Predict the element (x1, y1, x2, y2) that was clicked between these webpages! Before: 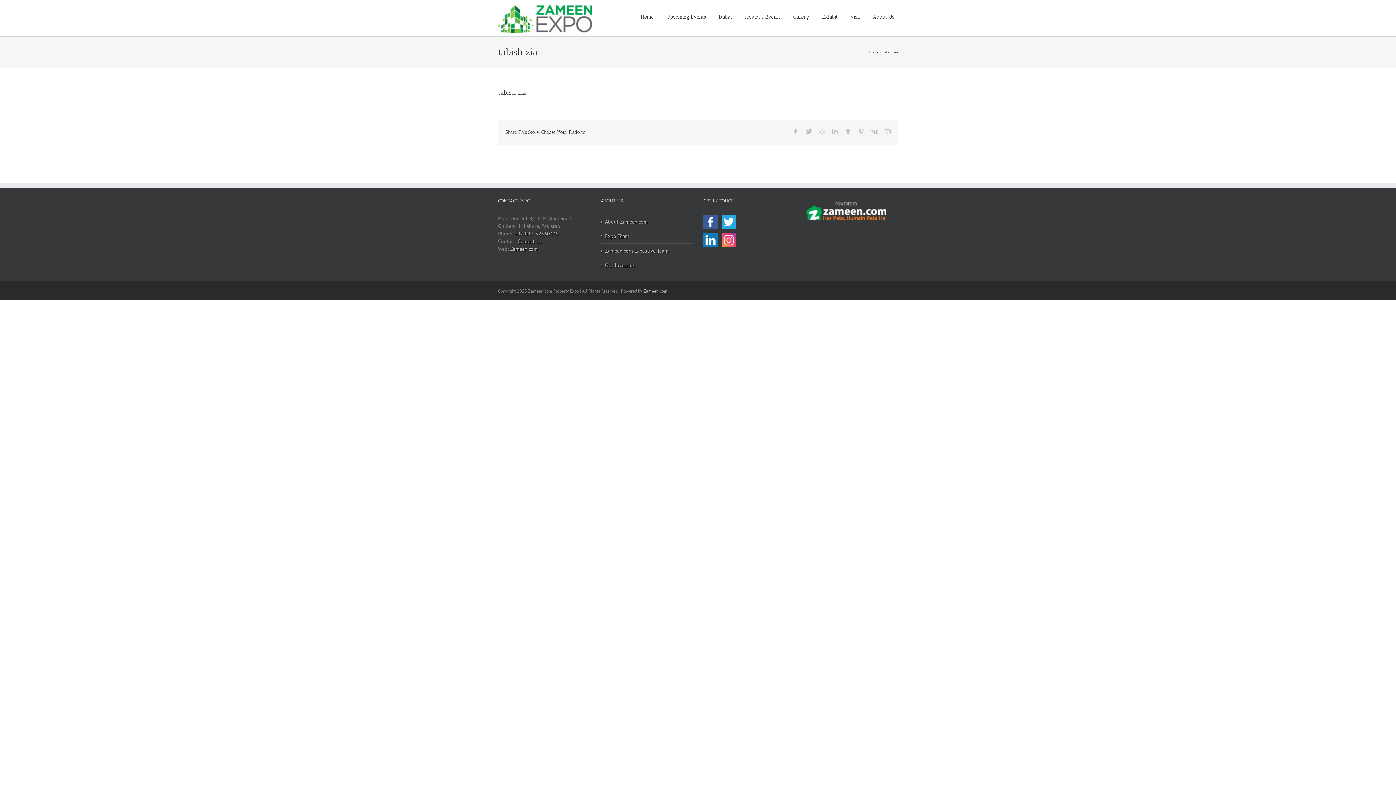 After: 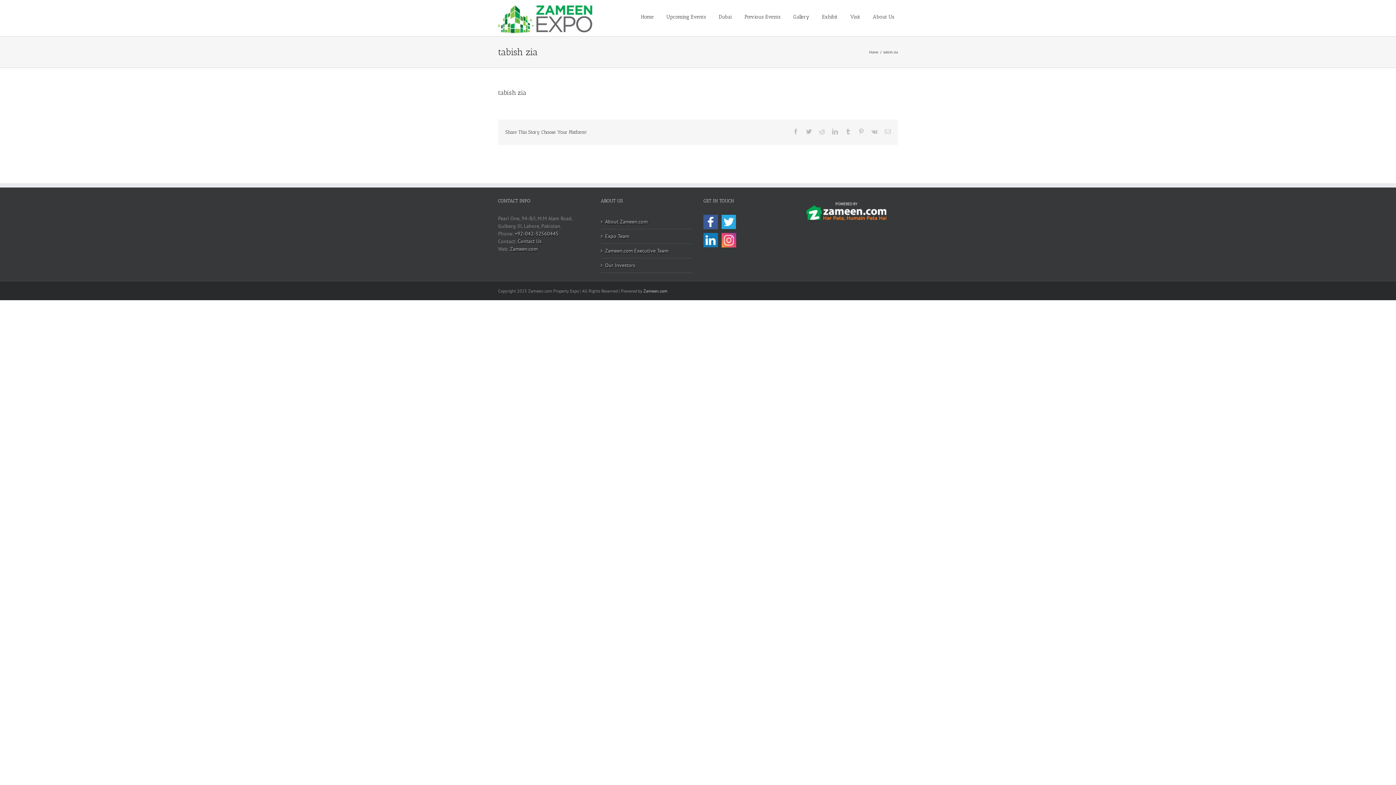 Action: bbox: (721, 214, 736, 229)